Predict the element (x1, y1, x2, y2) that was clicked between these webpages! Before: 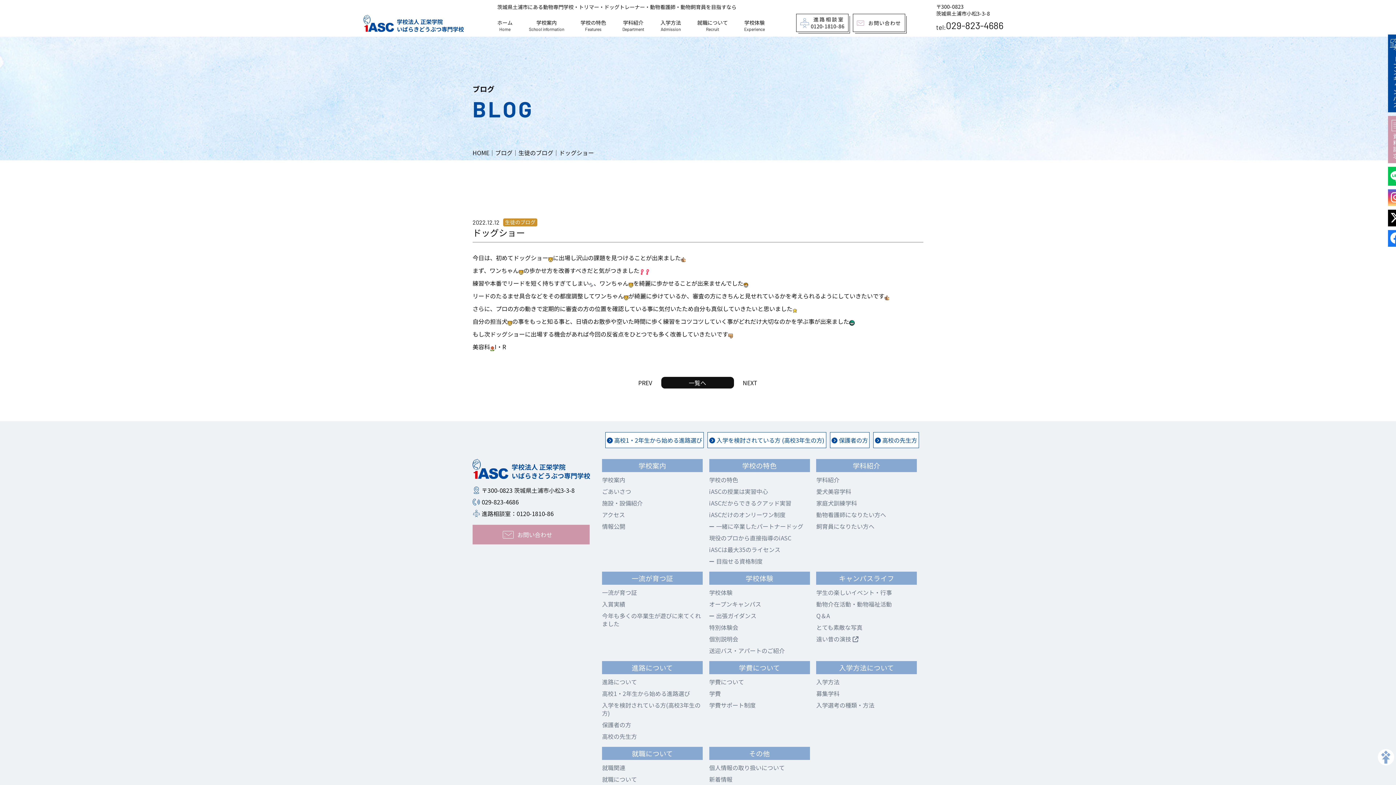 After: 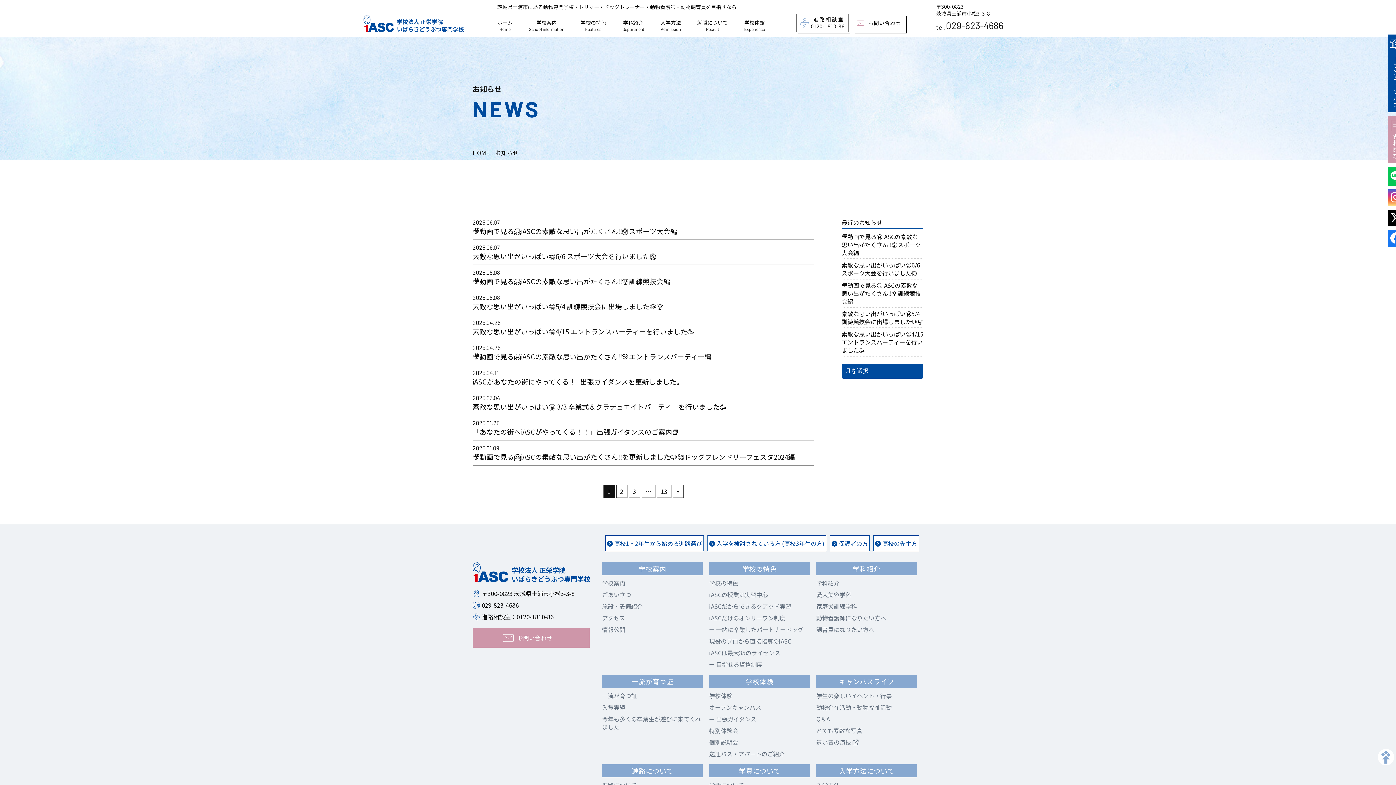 Action: label: 新着情報 bbox: (709, 775, 732, 783)